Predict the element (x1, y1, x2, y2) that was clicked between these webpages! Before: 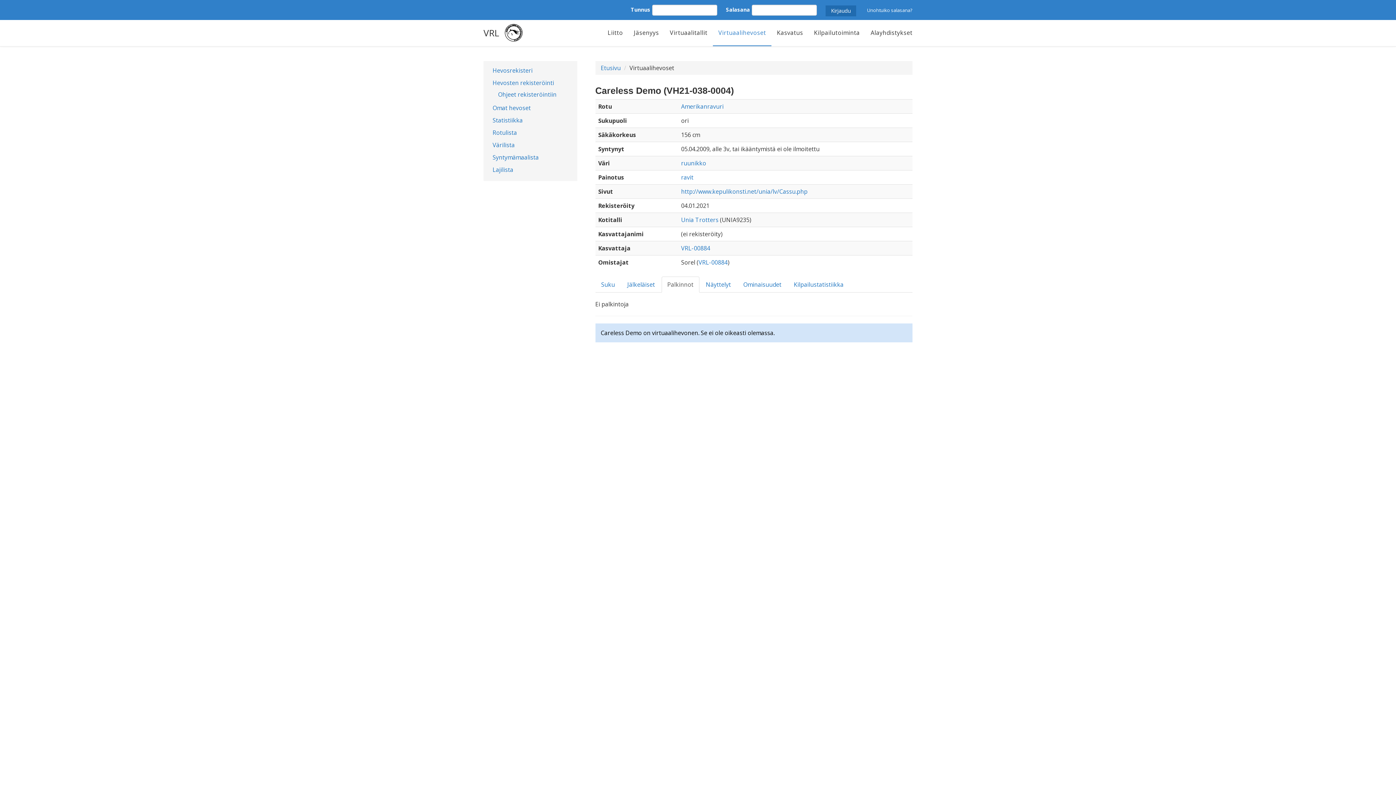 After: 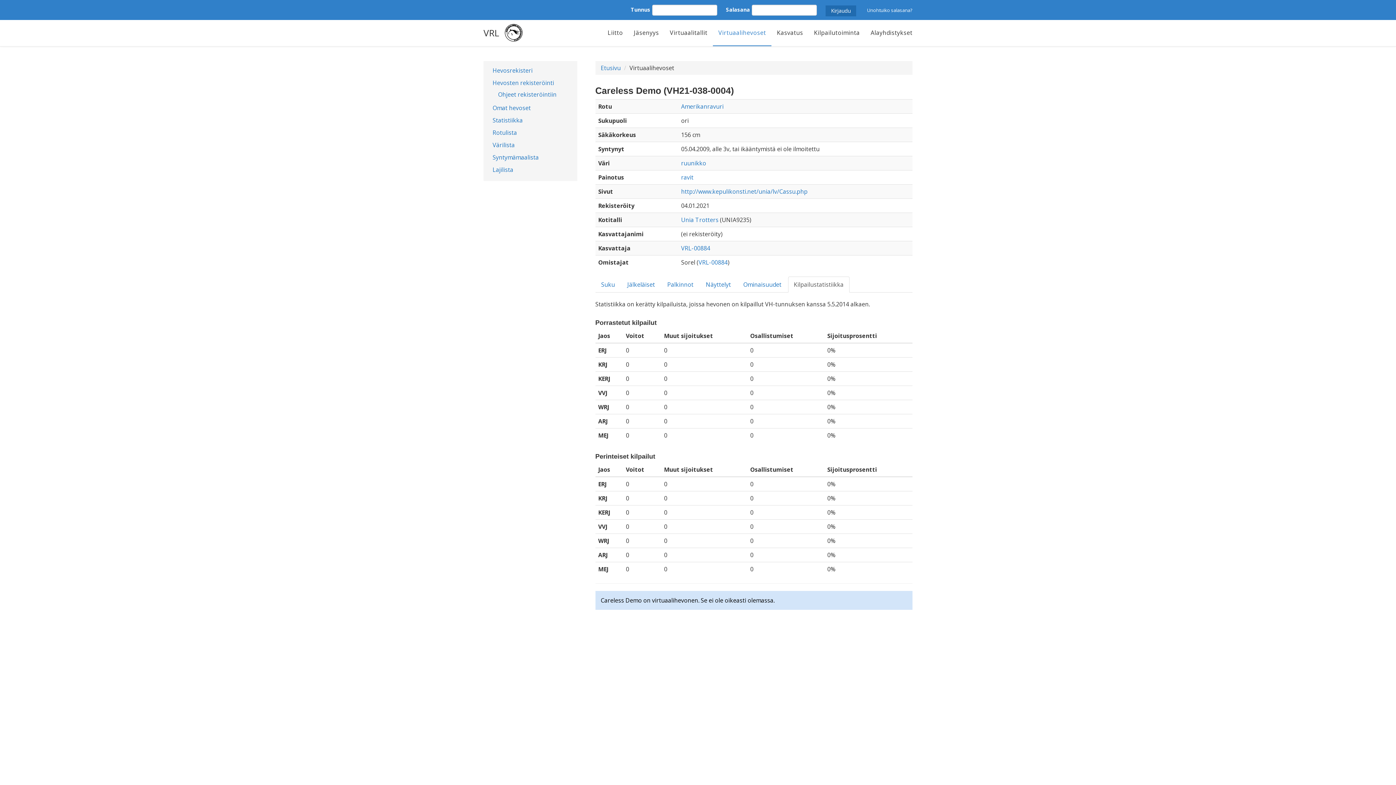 Action: label: Kilpailustatistiikka bbox: (788, 276, 849, 292)